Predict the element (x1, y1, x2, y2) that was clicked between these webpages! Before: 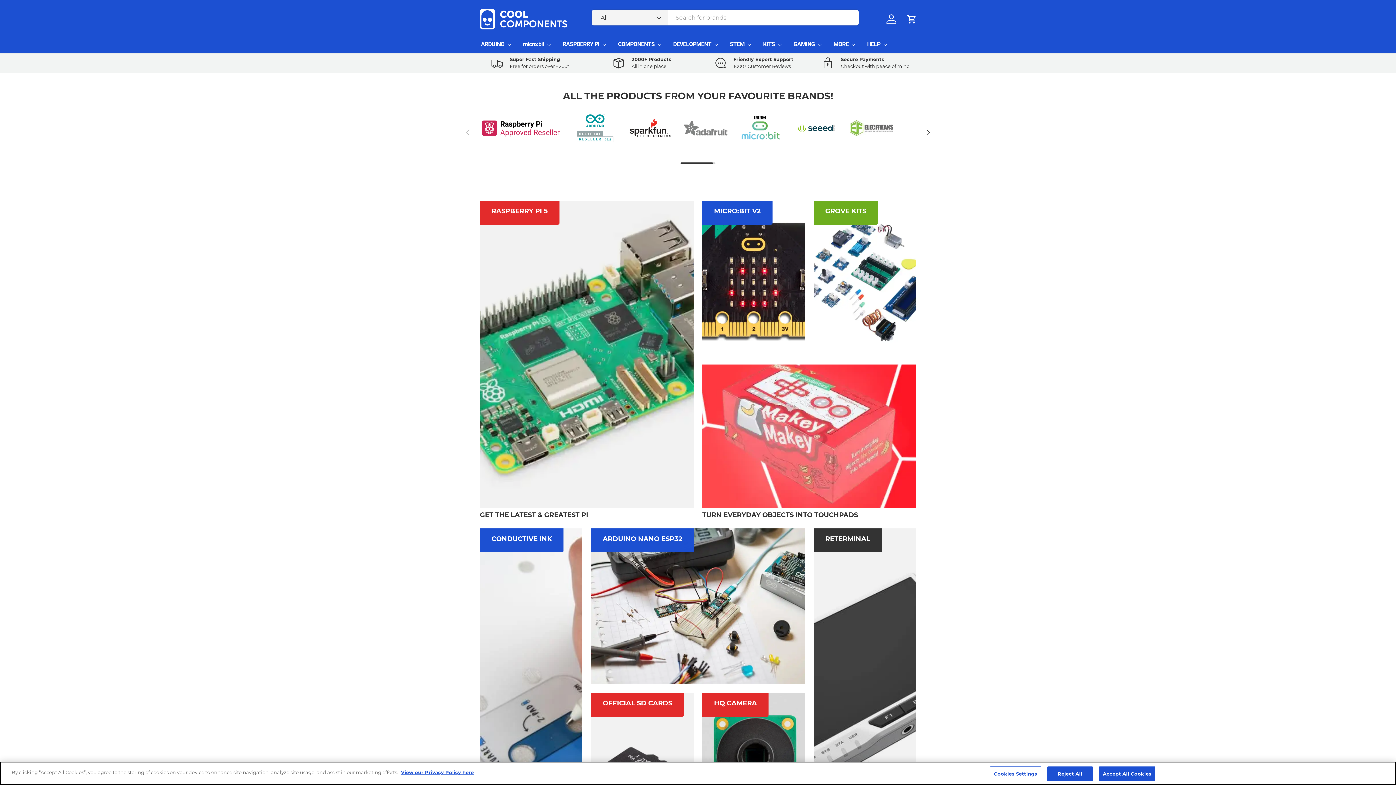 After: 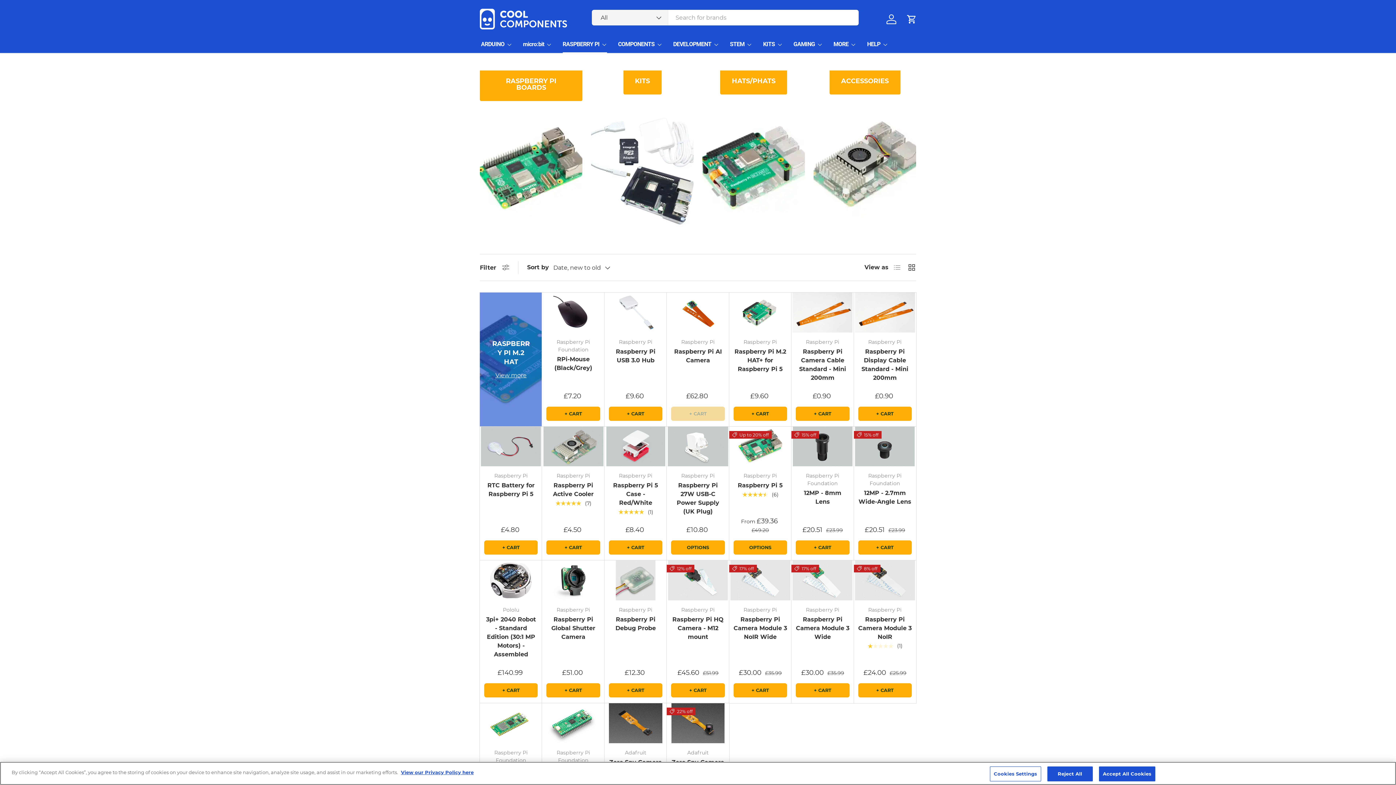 Action: bbox: (562, 35, 607, 53) label: RASPBERRY PI